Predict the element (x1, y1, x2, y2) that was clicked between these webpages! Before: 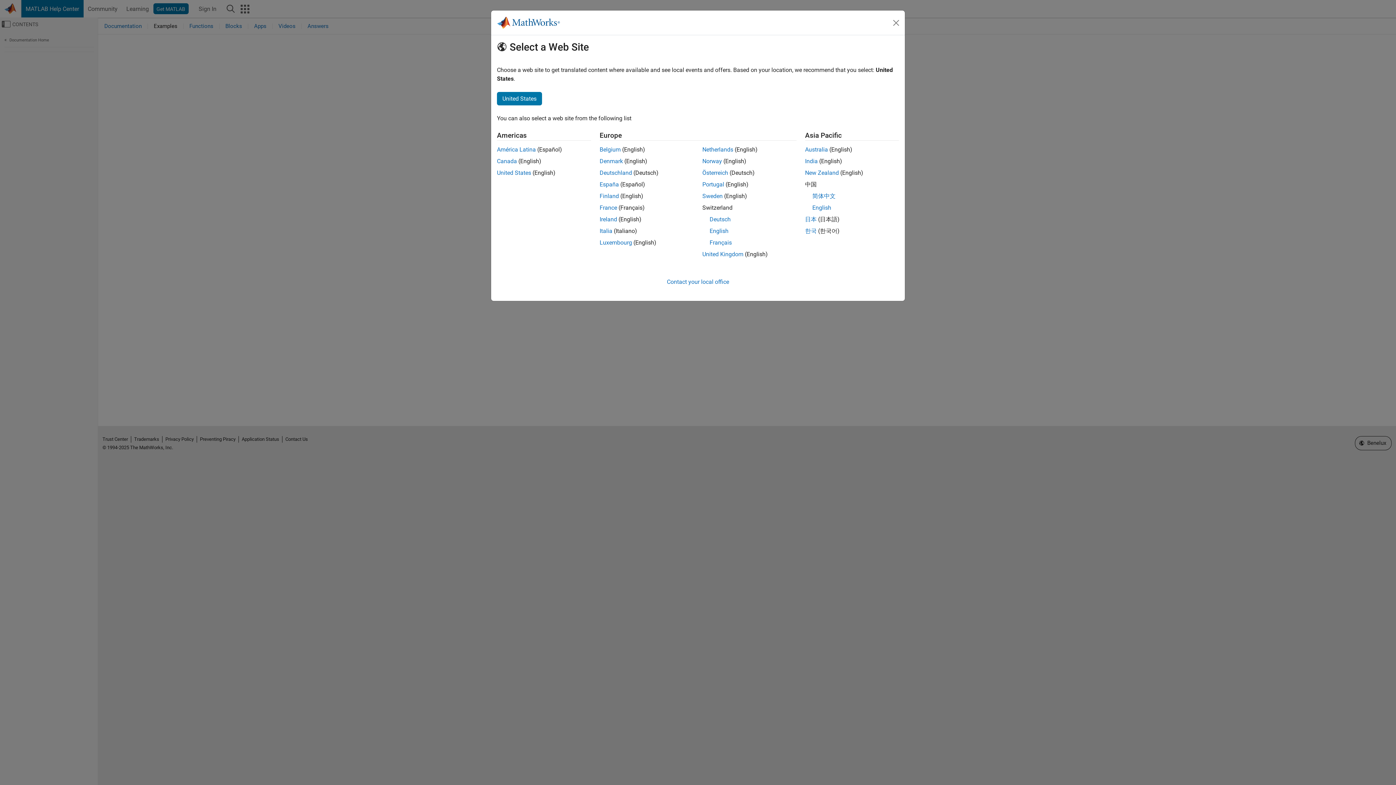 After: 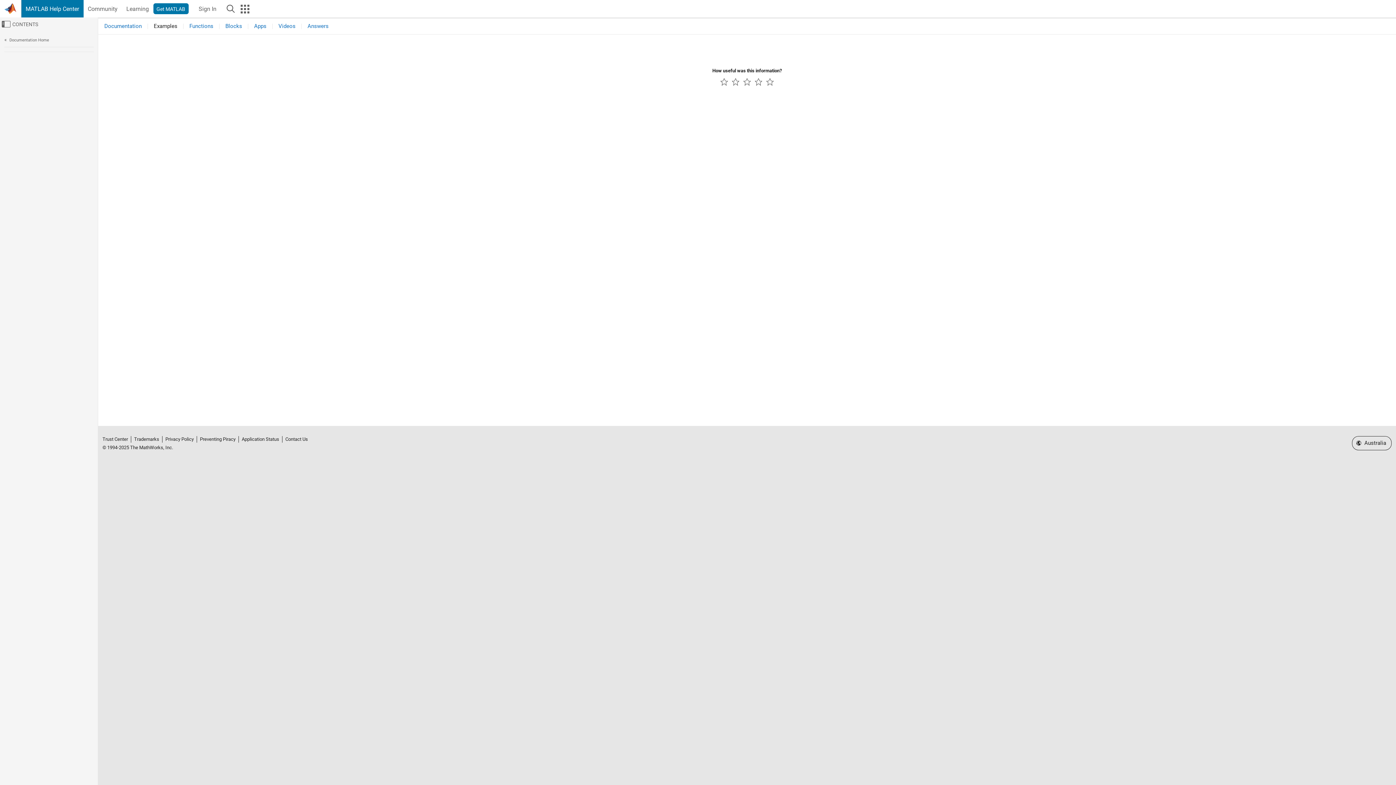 Action: bbox: (805, 169, 839, 176) label: New Zealand